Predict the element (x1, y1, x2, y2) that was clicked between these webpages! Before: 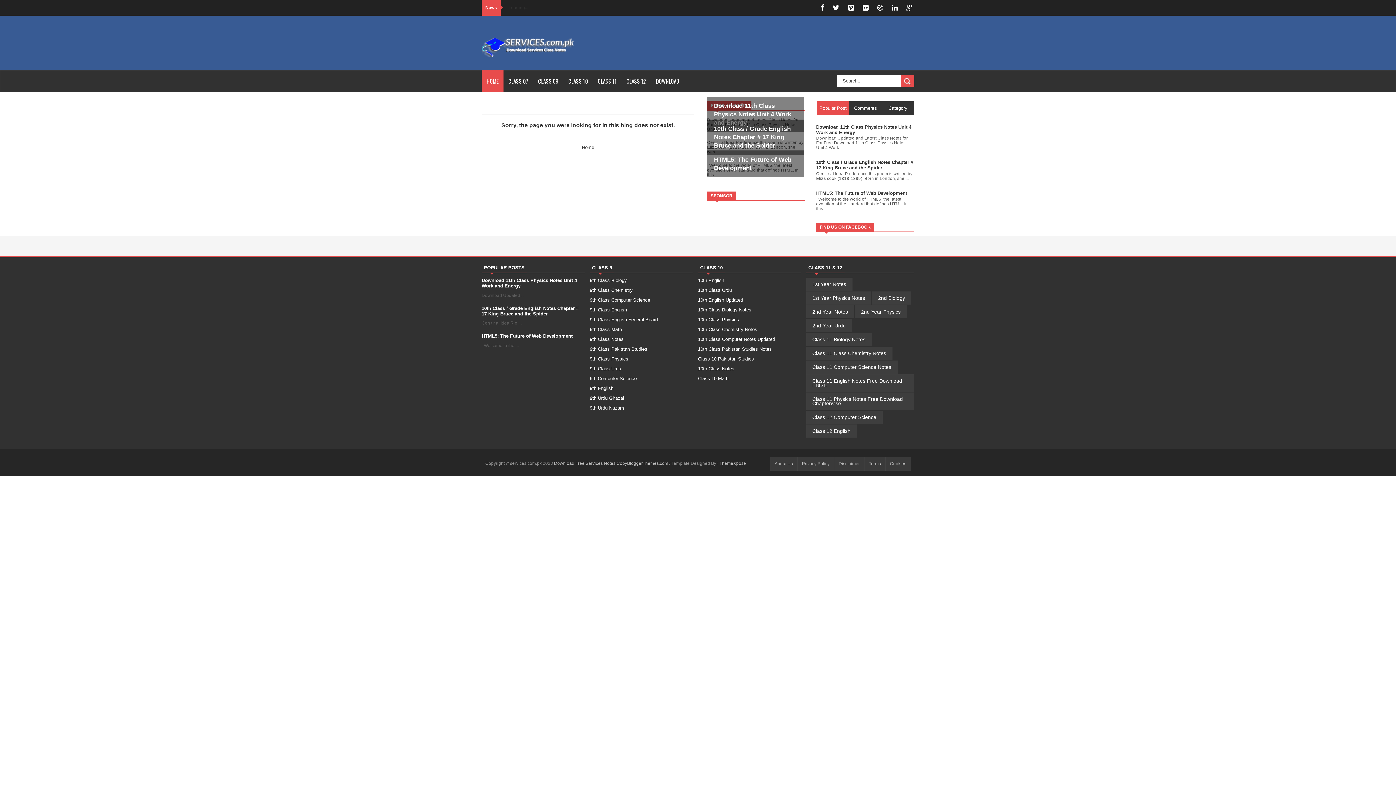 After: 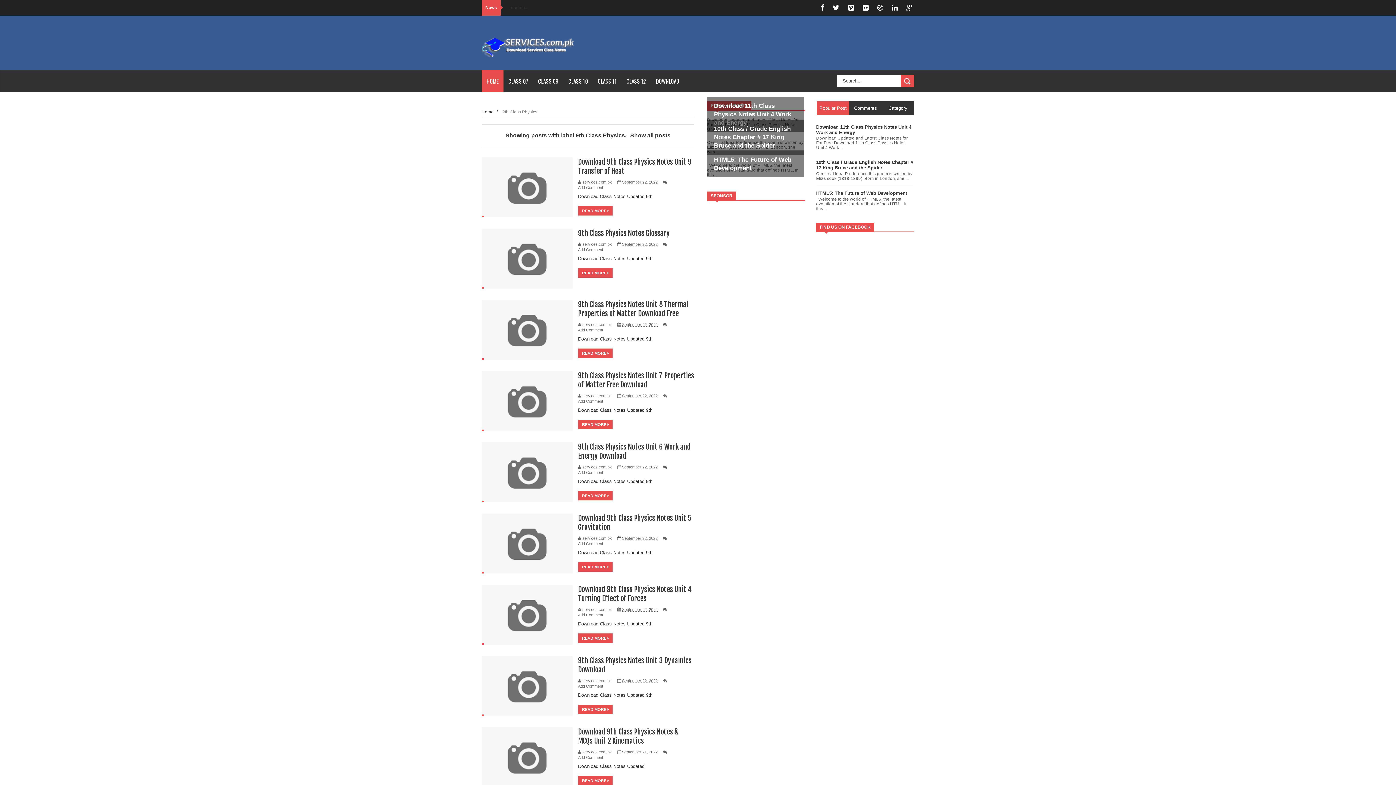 Action: label: 9th Class Physics bbox: (590, 356, 628, 361)